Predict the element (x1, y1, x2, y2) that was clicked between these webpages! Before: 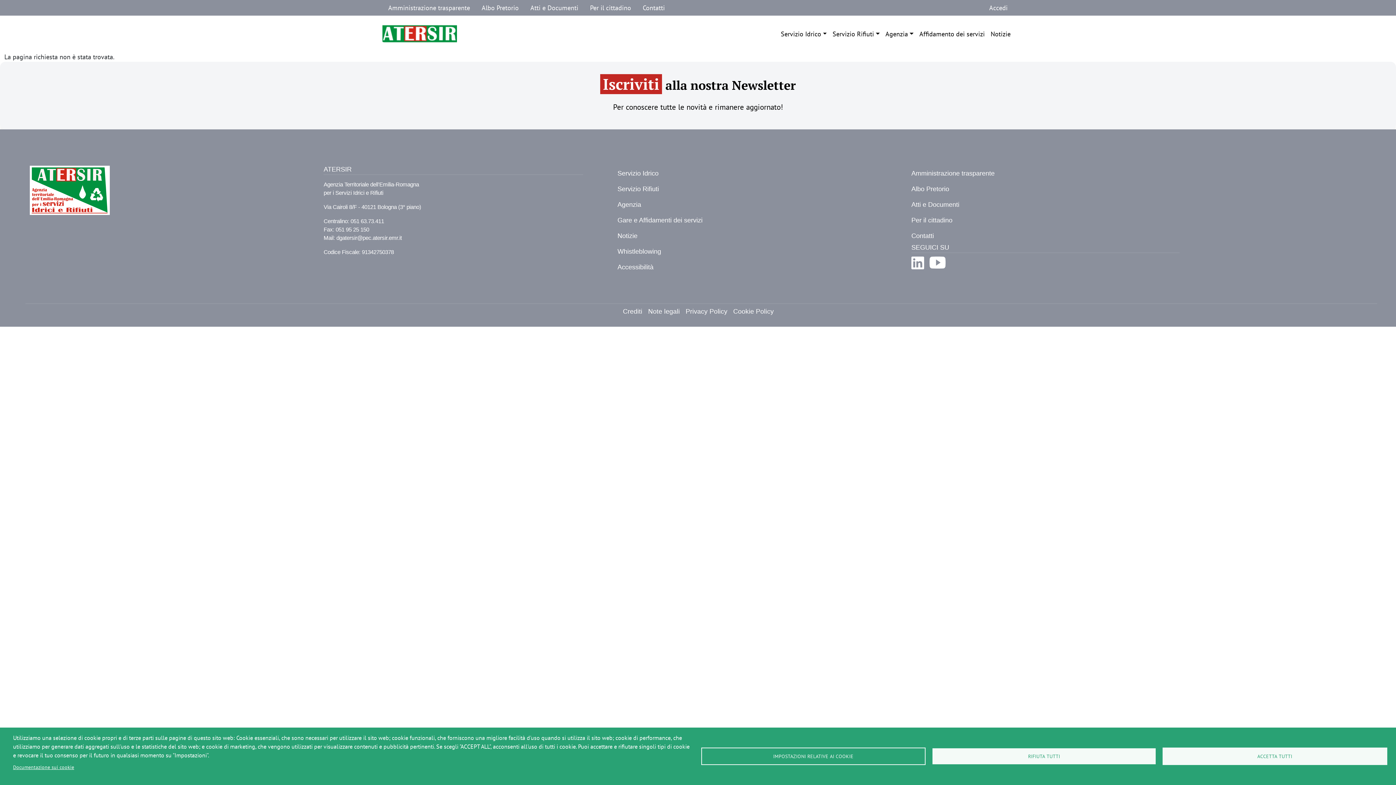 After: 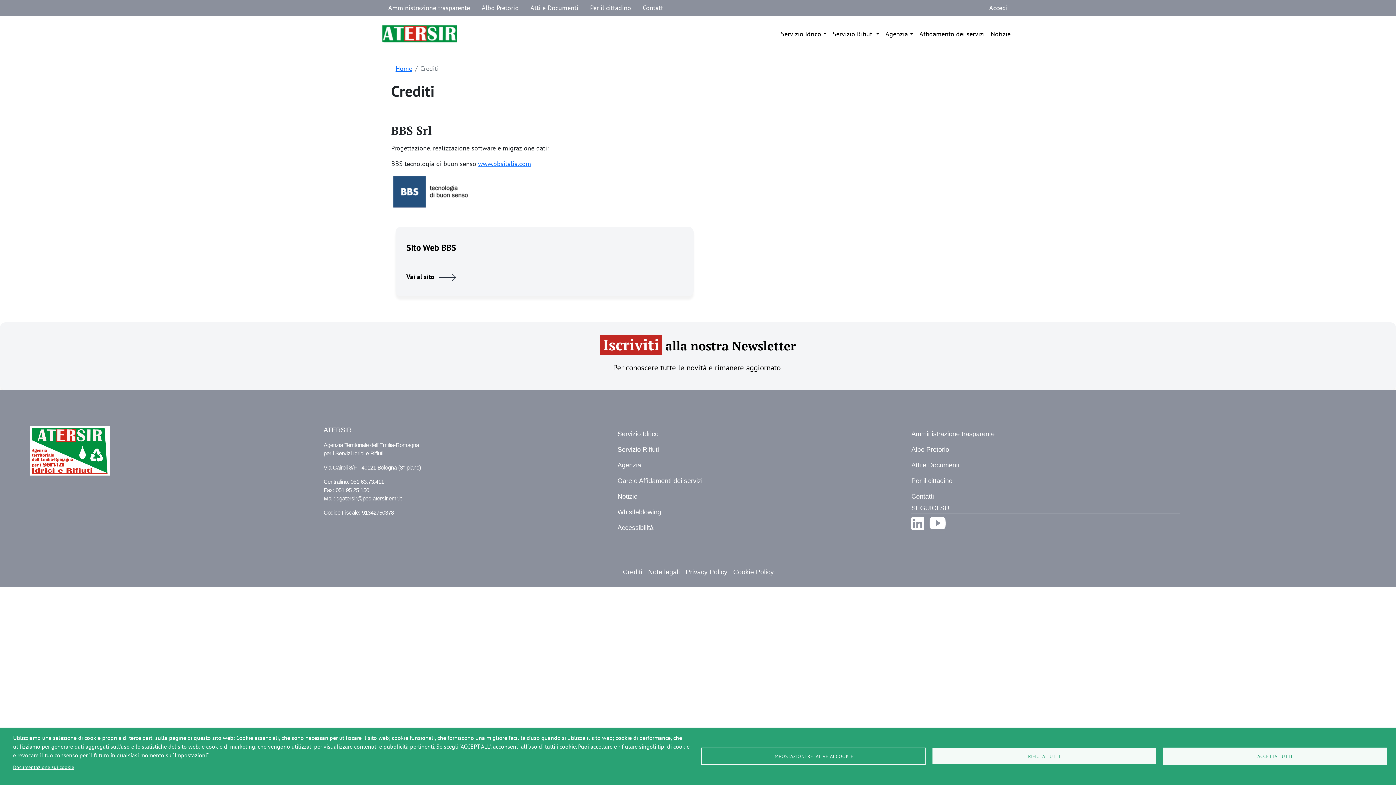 Action: bbox: (623, 303, 648, 319) label: Crediti